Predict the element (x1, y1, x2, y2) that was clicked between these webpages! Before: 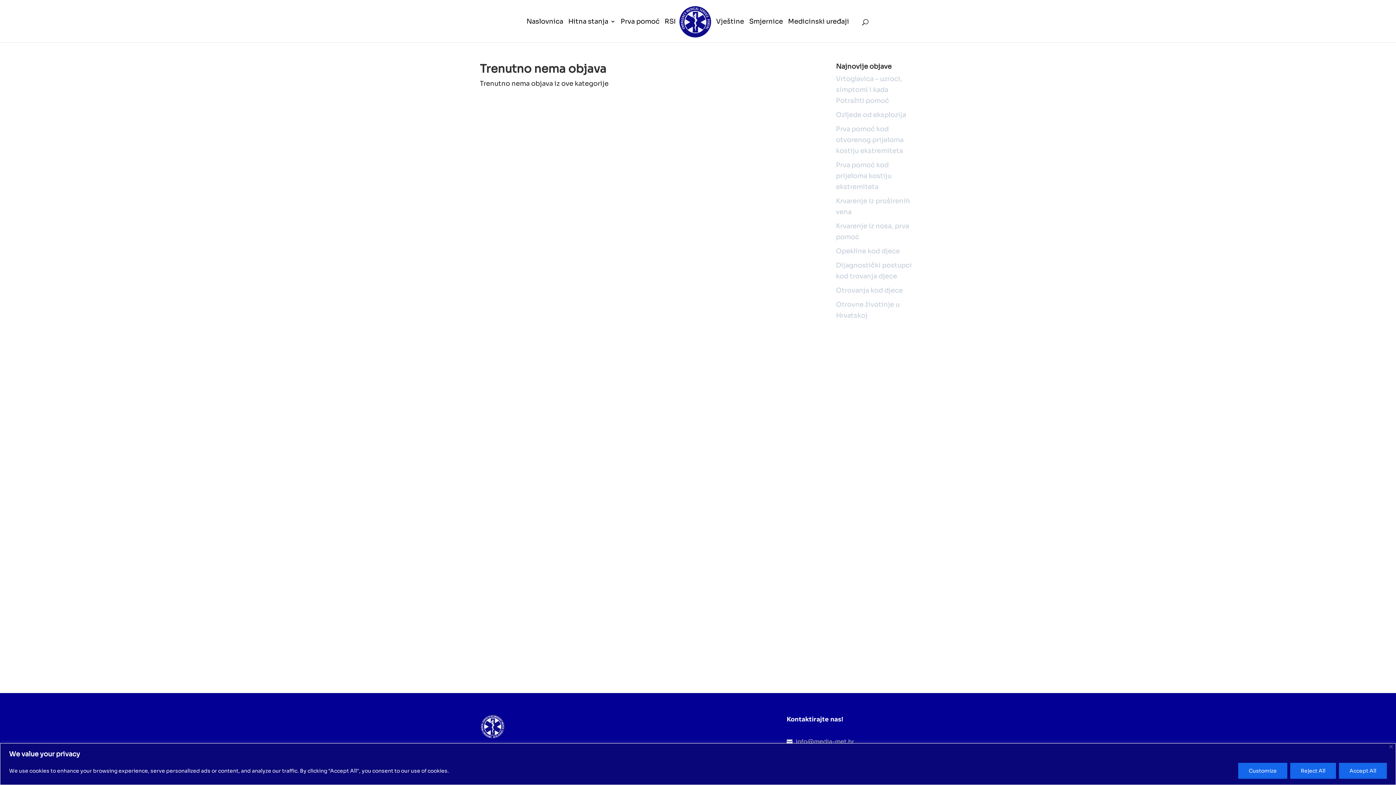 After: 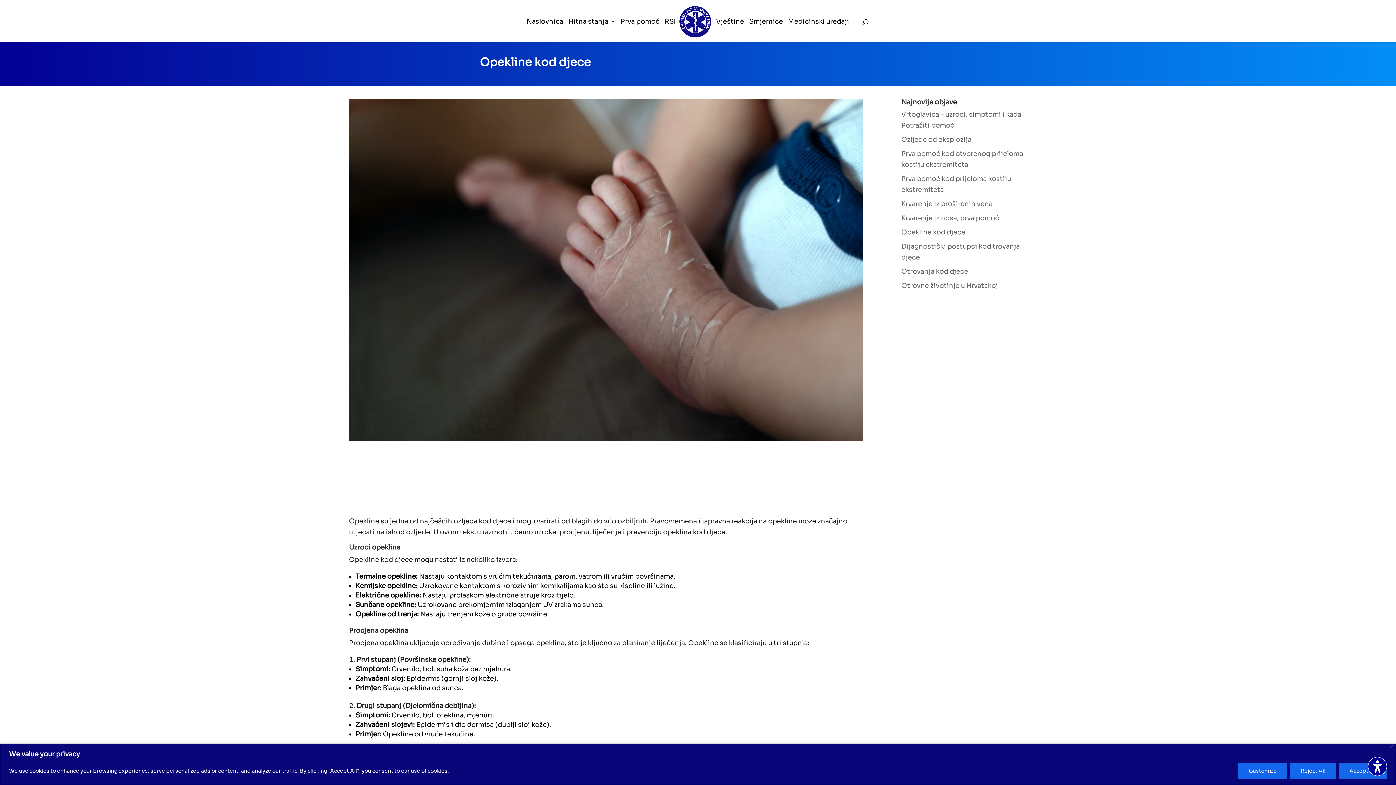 Action: label: Opekline kod djece bbox: (836, 247, 900, 255)